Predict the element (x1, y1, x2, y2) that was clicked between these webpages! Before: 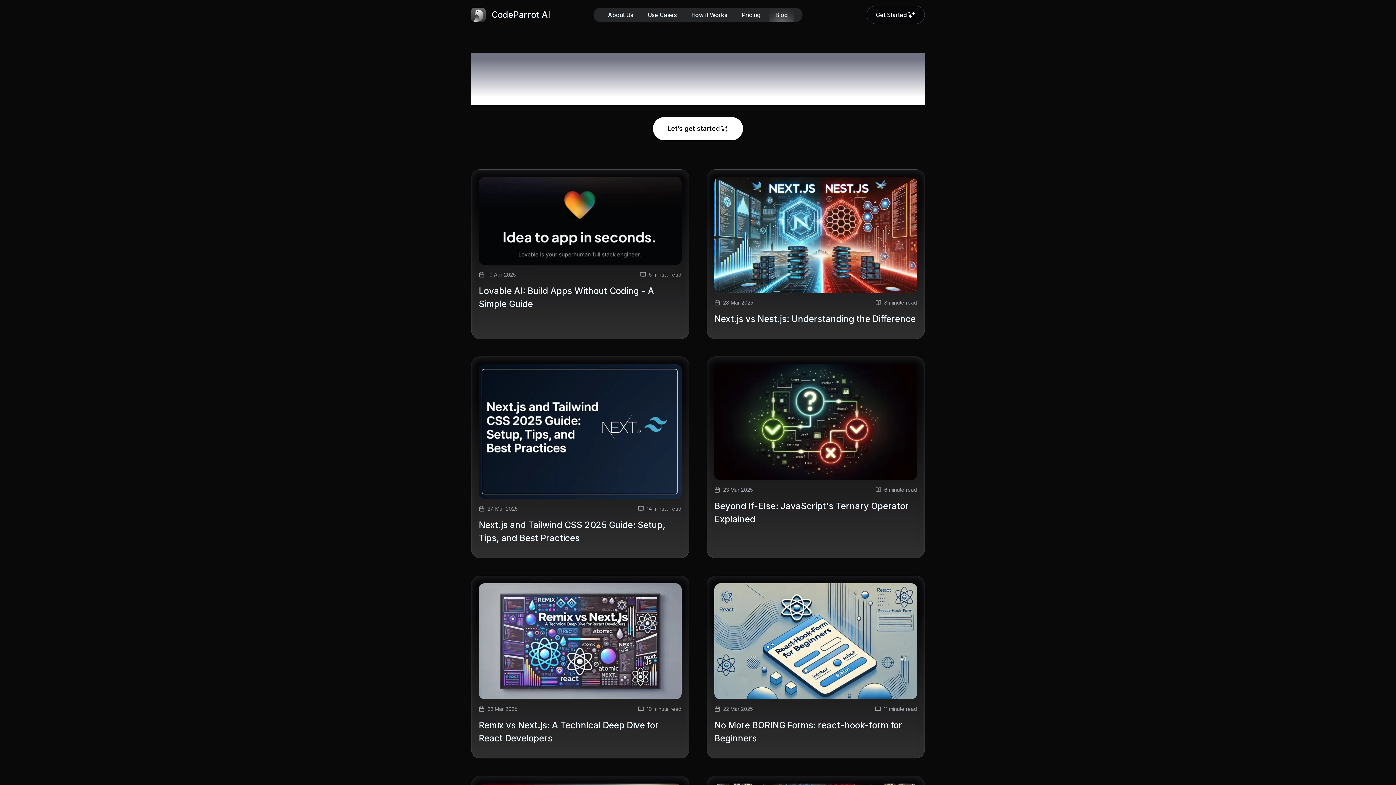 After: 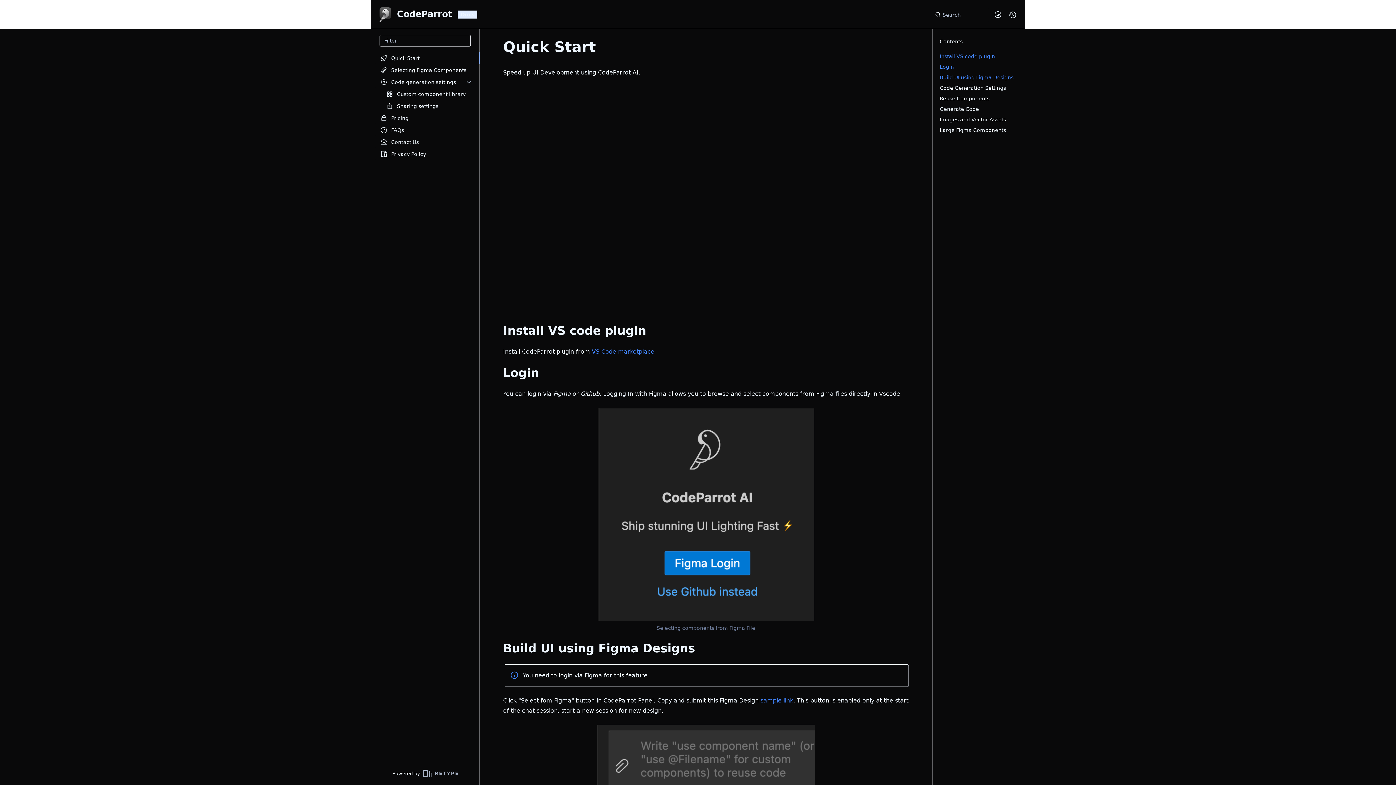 Action: bbox: (691, 10, 727, 19) label: How it Works
How it Works